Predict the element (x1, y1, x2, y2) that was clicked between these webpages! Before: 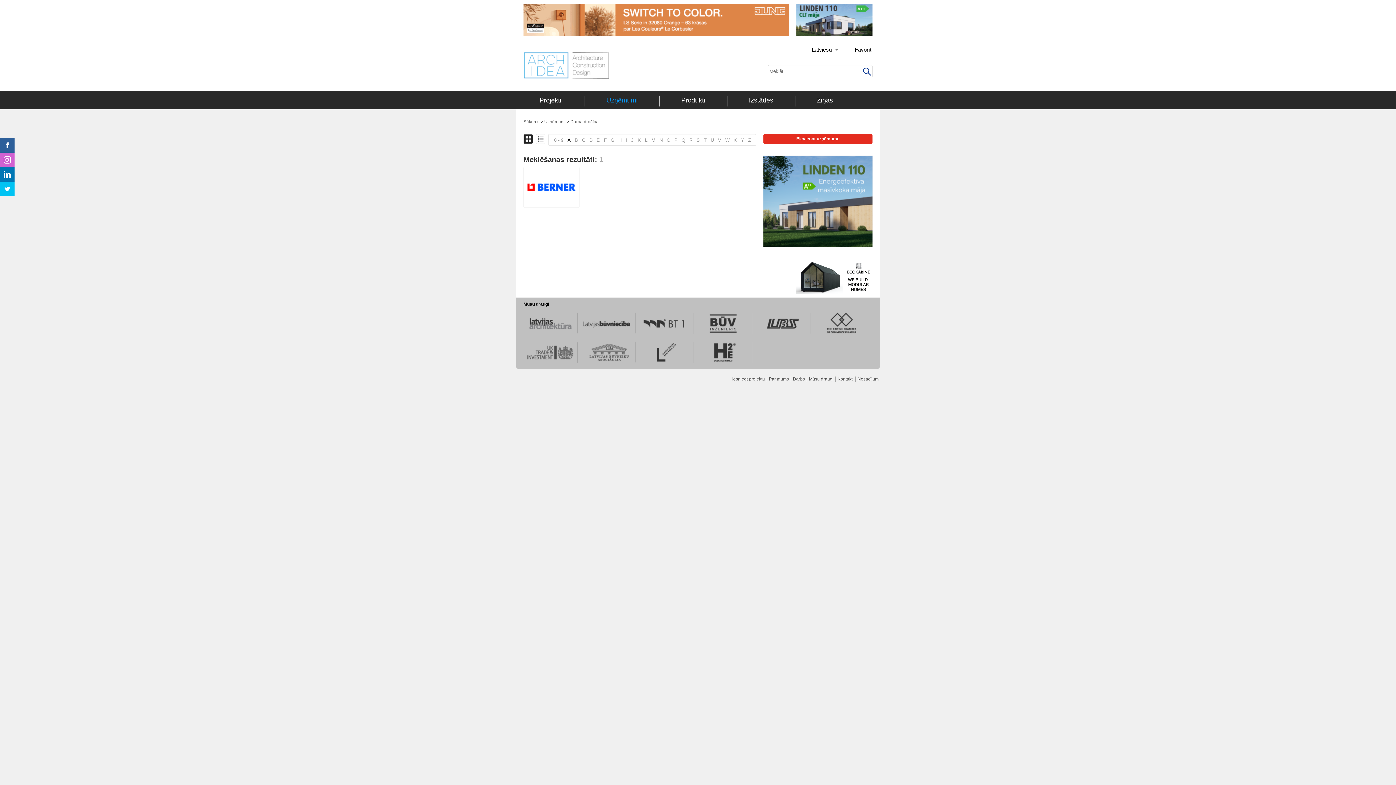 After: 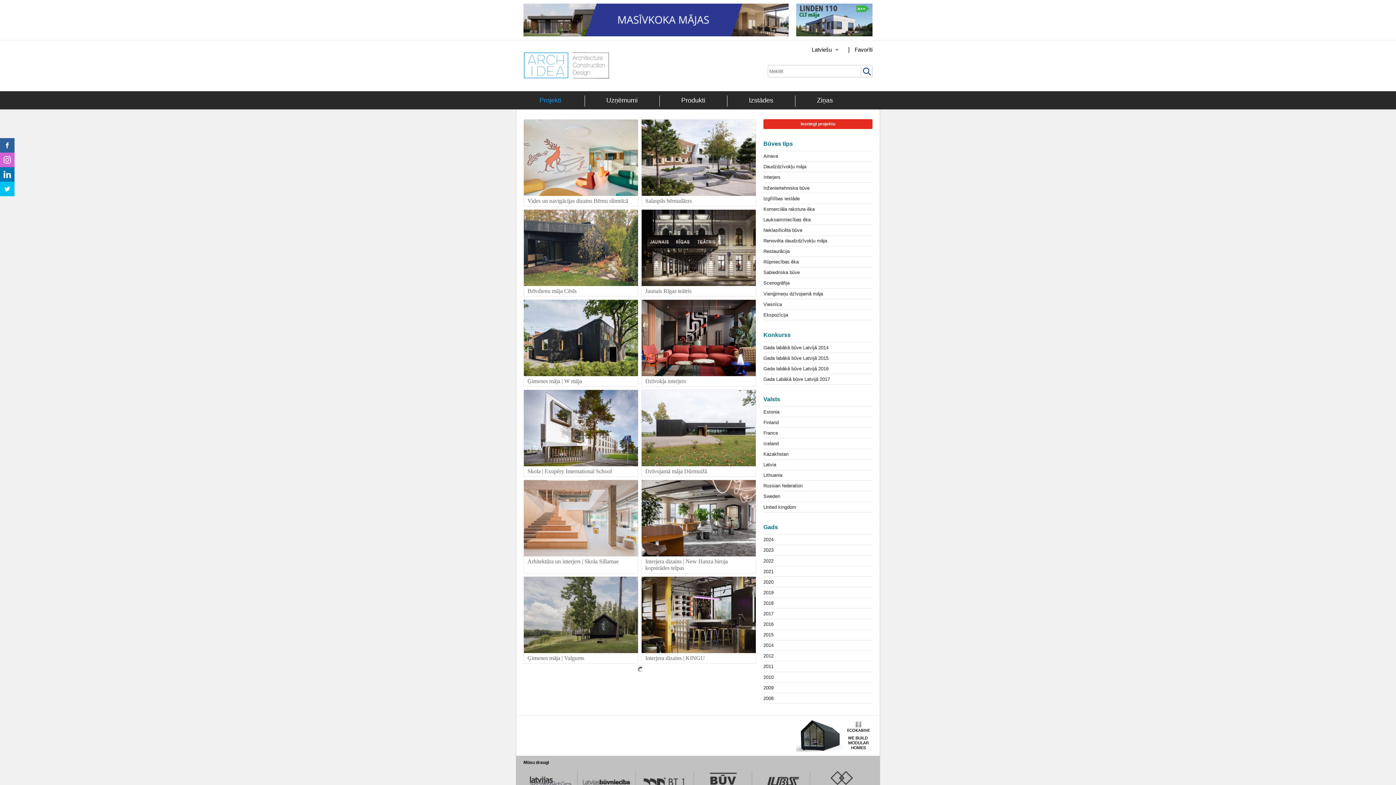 Action: bbox: (539, 95, 561, 105) label: Projekti